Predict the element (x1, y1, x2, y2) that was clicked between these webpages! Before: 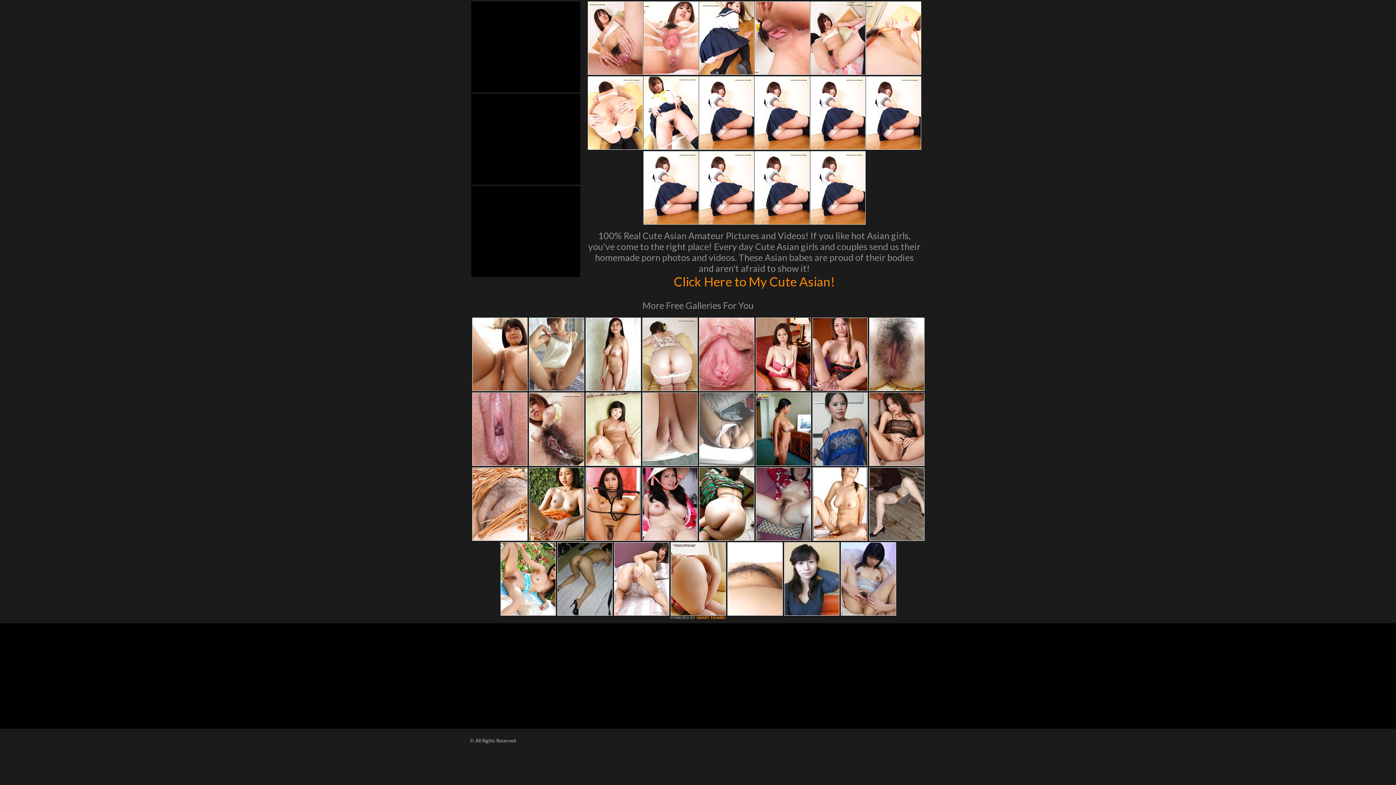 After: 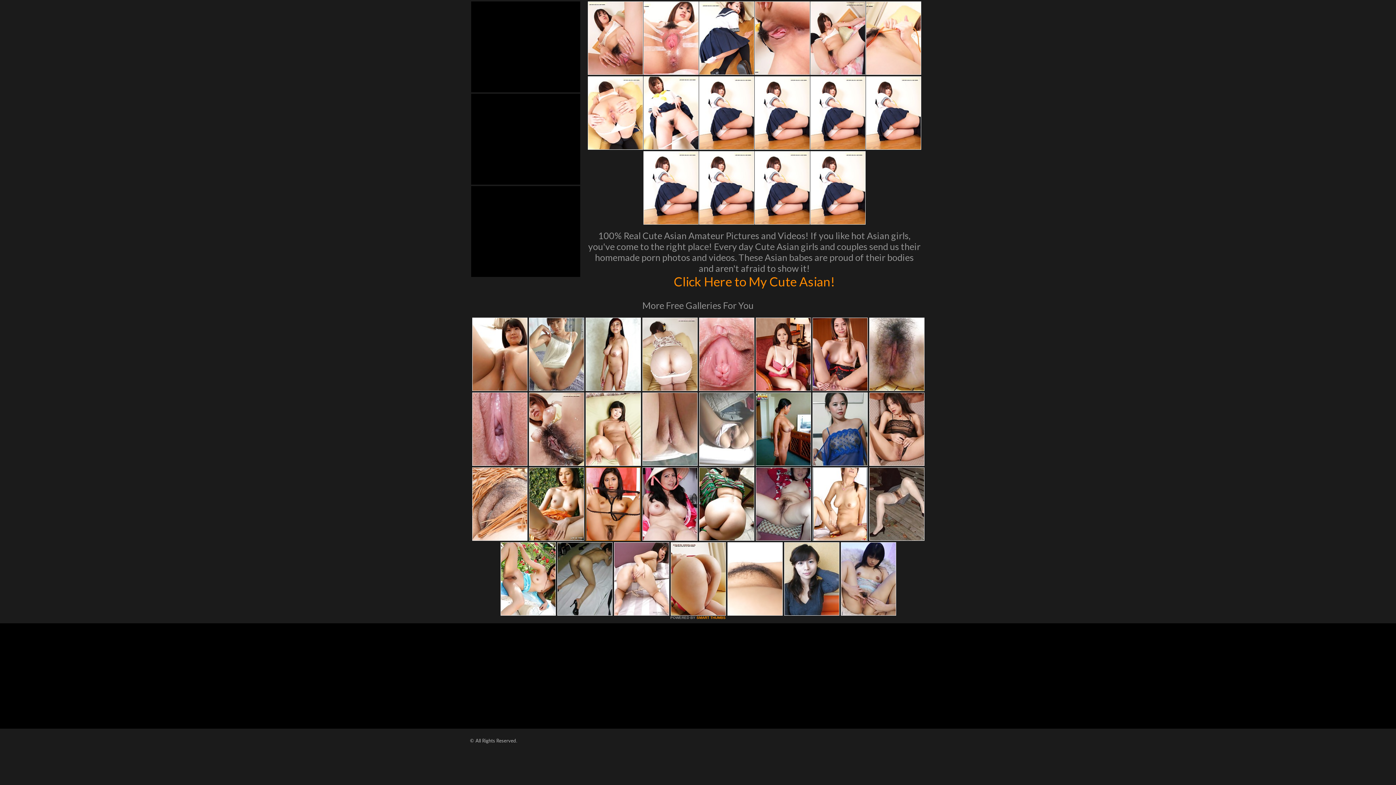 Action: bbox: (586, 468, 640, 540)